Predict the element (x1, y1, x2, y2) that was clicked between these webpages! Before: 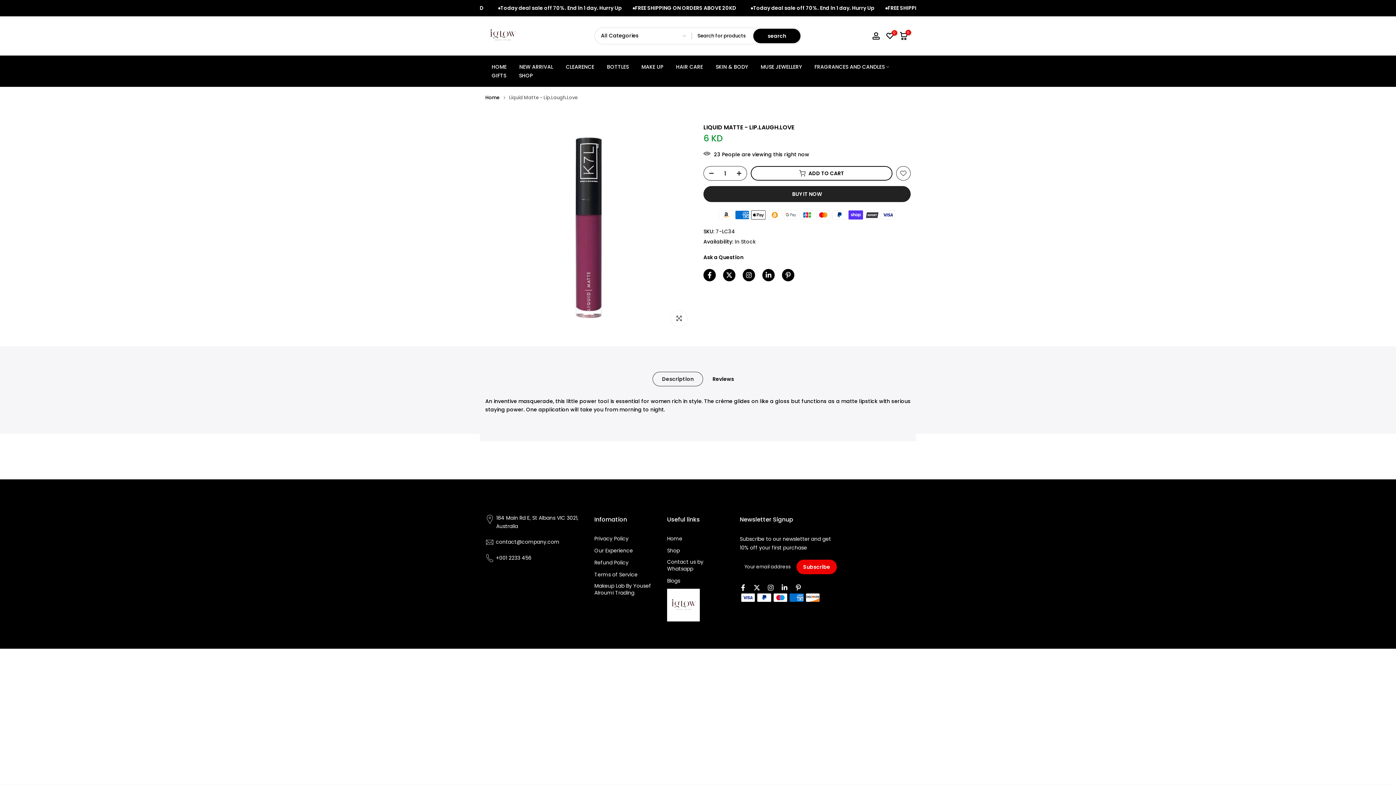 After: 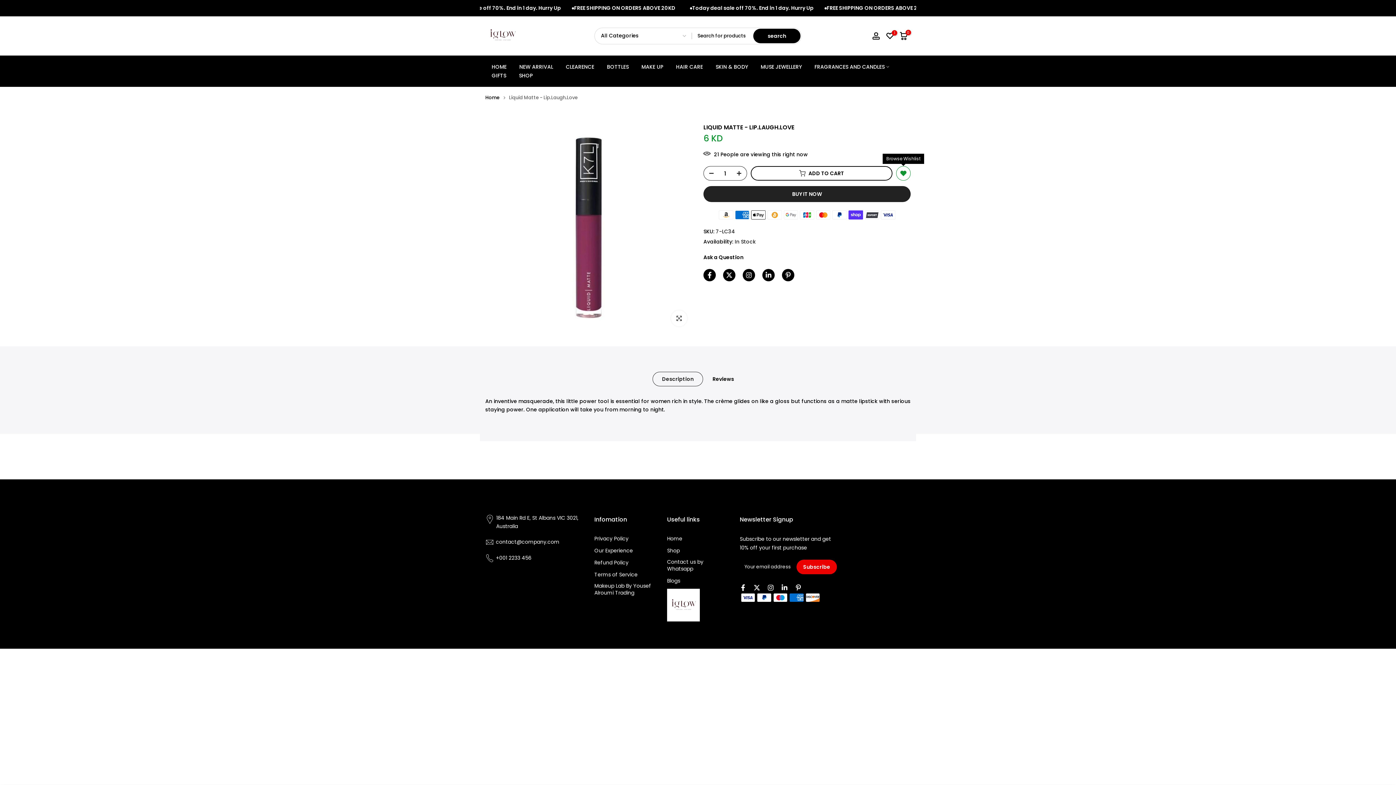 Action: bbox: (896, 166, 910, 180)